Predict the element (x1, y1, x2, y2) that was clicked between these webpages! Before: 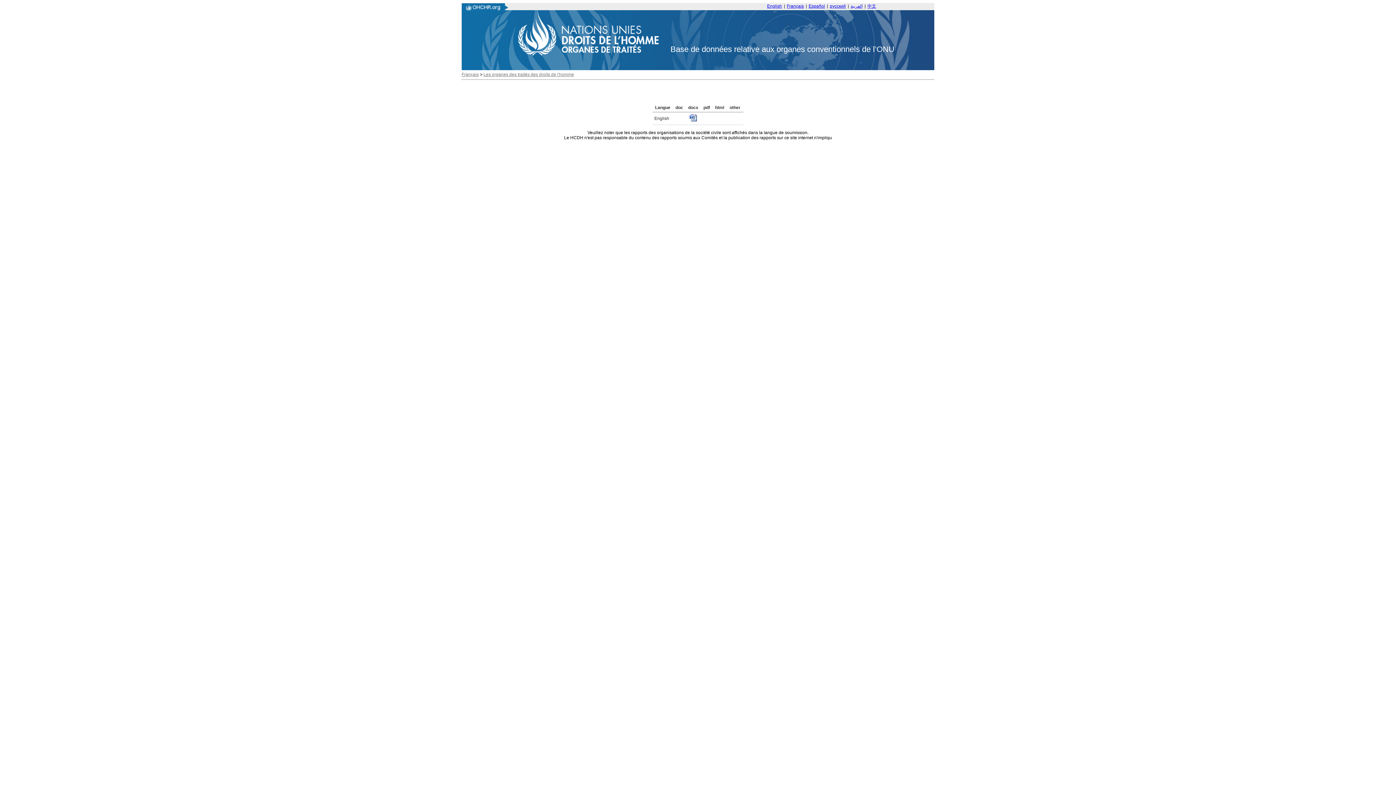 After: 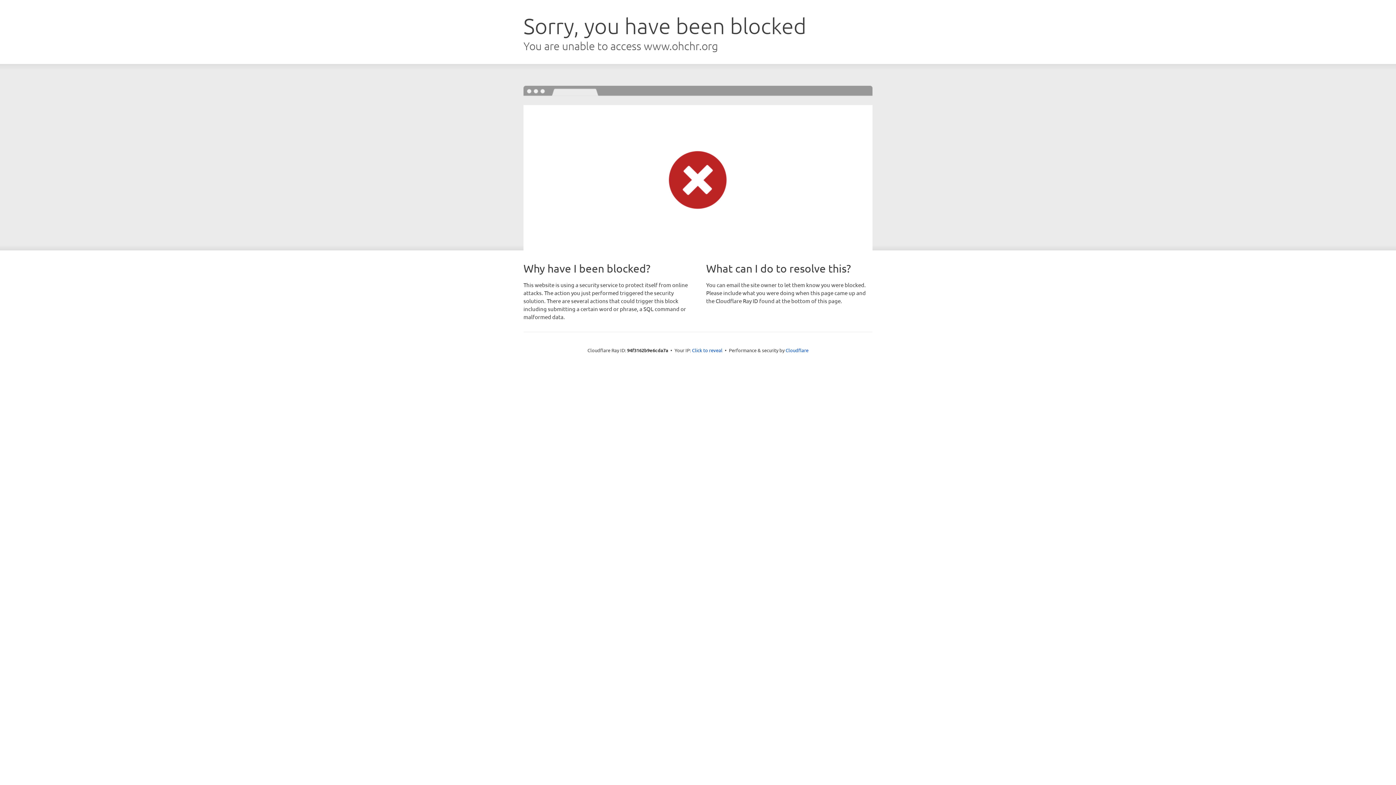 Action: label: Les organes des traités des droits de l'homme bbox: (483, 72, 574, 77)